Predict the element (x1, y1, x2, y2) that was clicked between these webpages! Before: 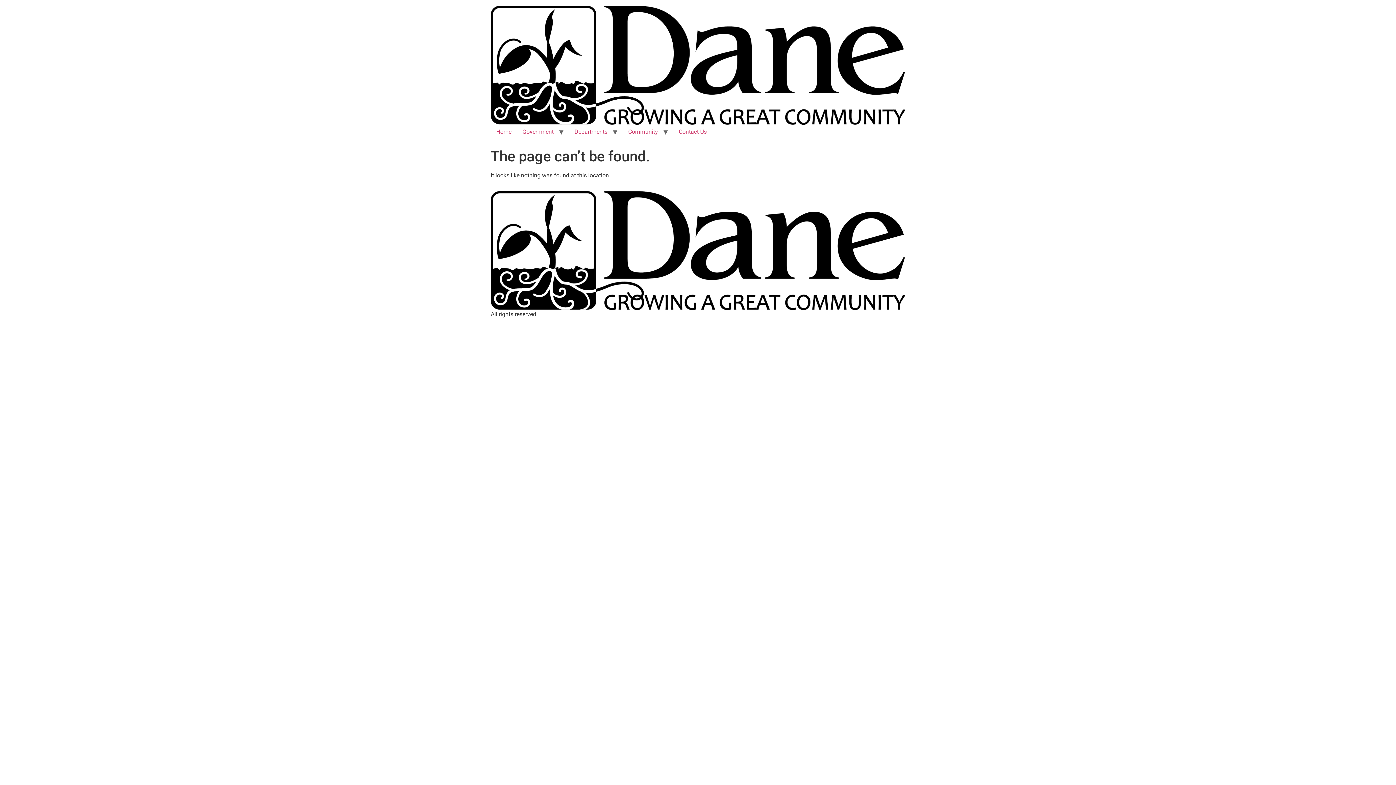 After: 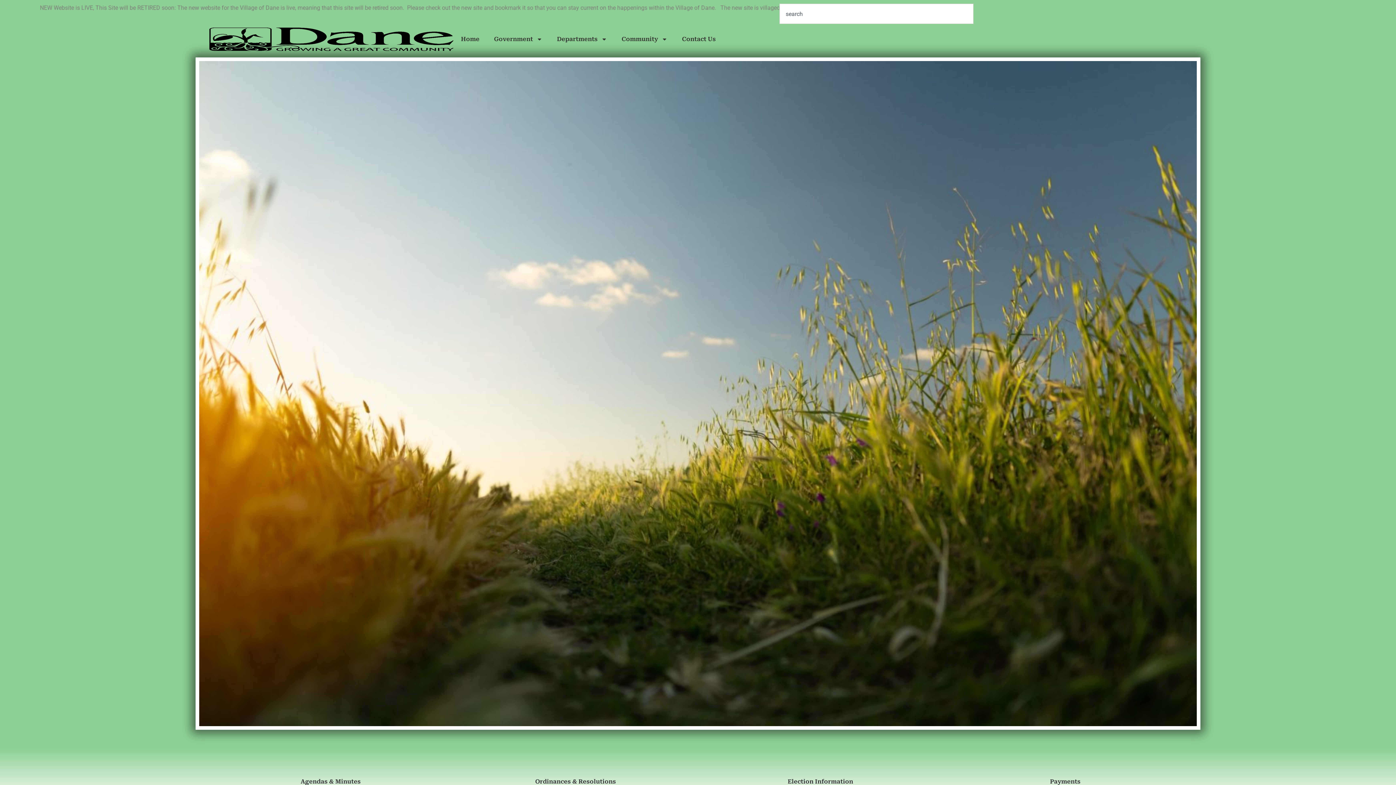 Action: label: Government bbox: (517, 124, 559, 139)